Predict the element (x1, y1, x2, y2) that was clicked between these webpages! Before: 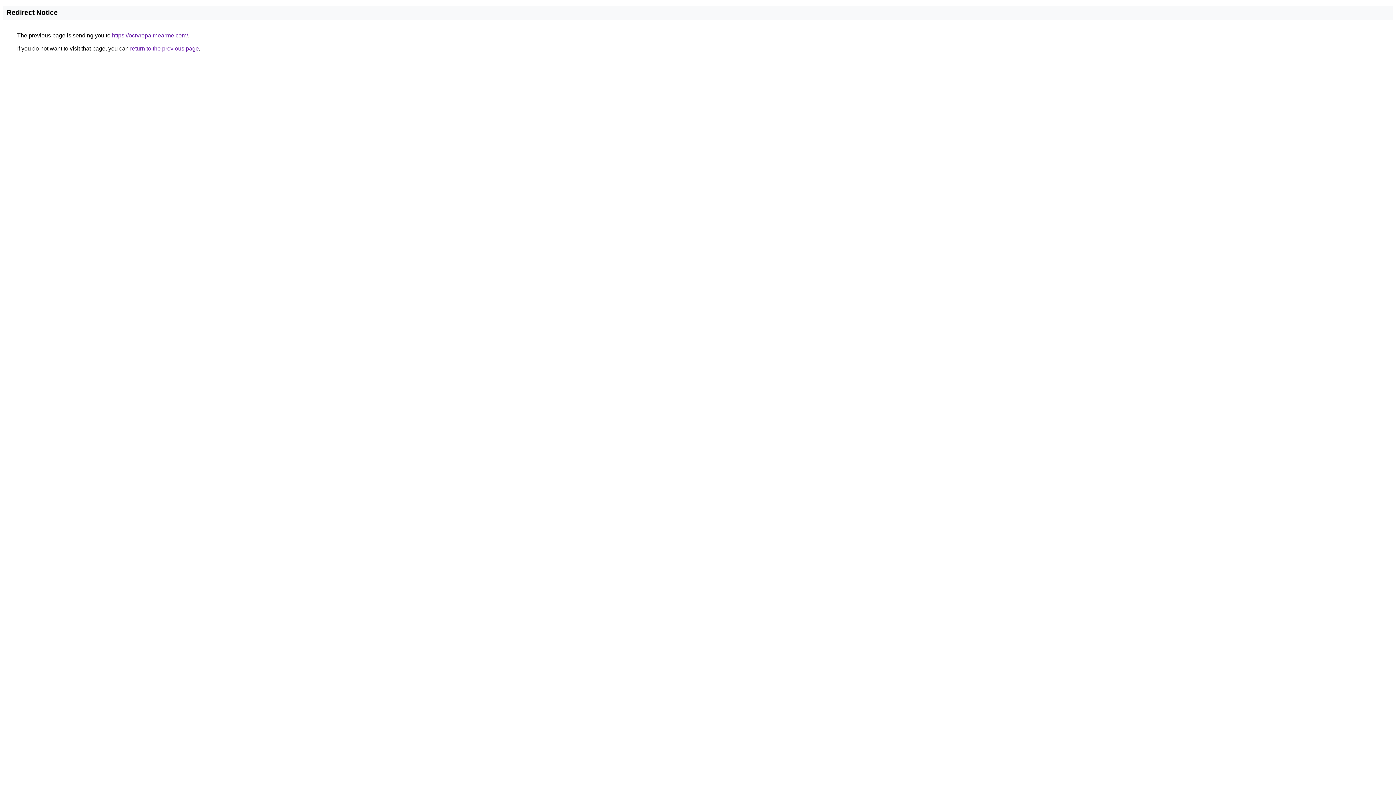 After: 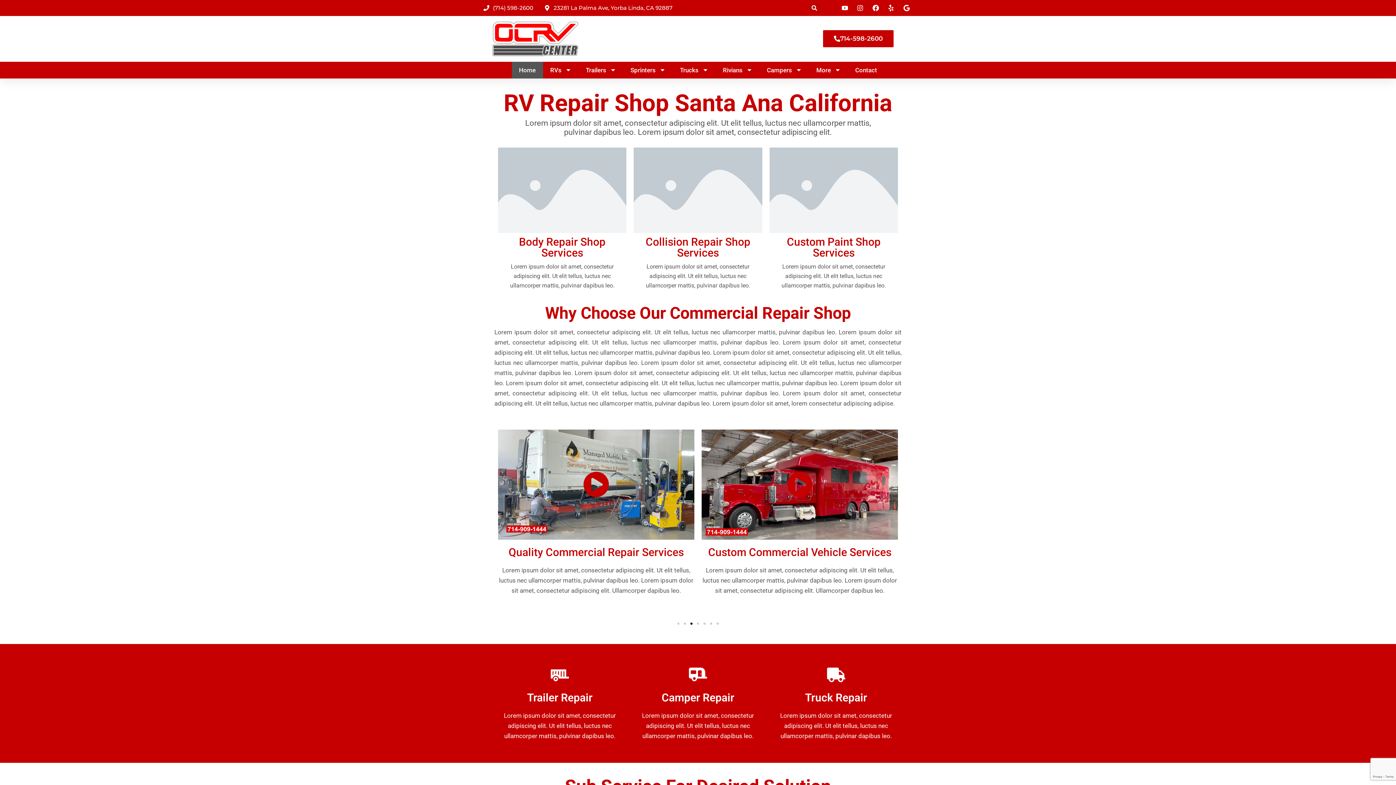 Action: label: https://ocrvrepairnearme.com/ bbox: (112, 32, 188, 38)